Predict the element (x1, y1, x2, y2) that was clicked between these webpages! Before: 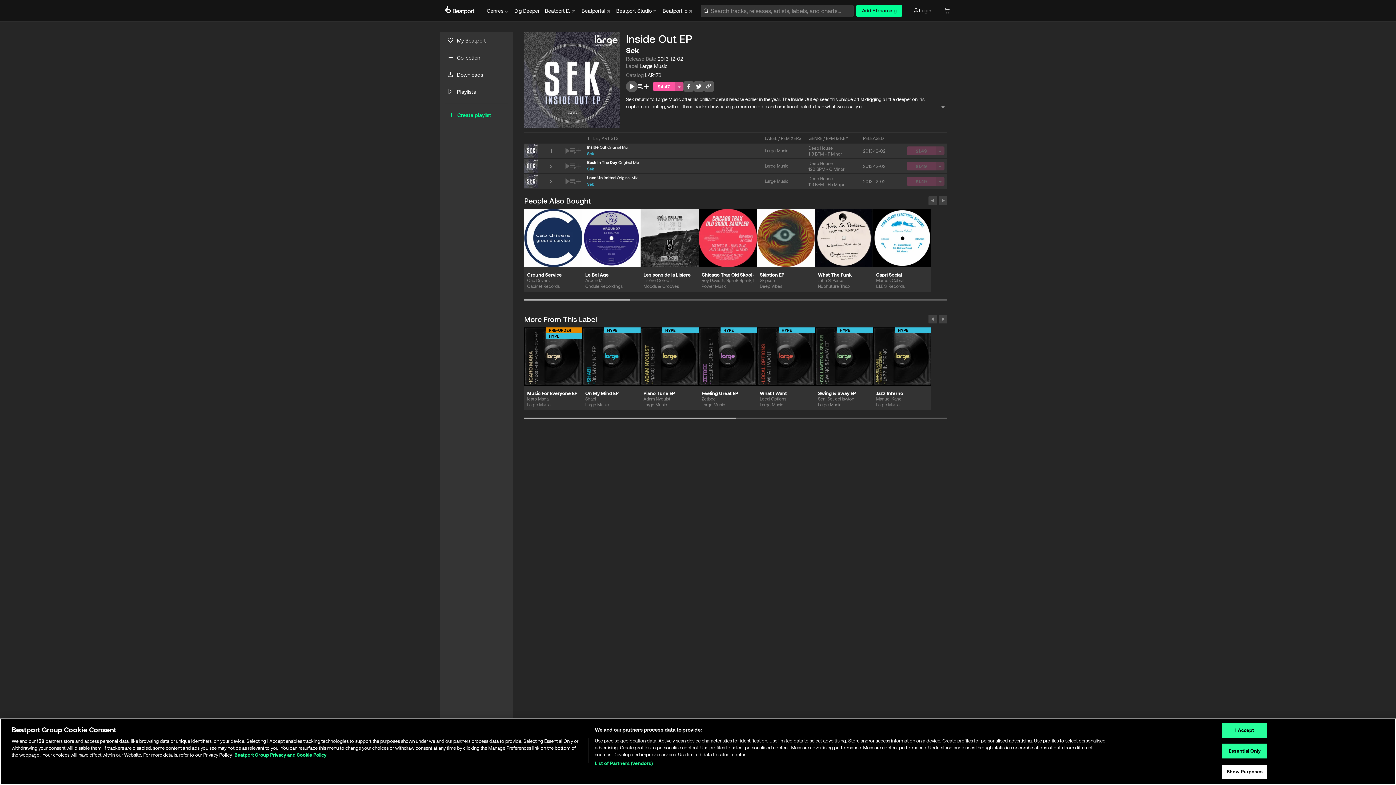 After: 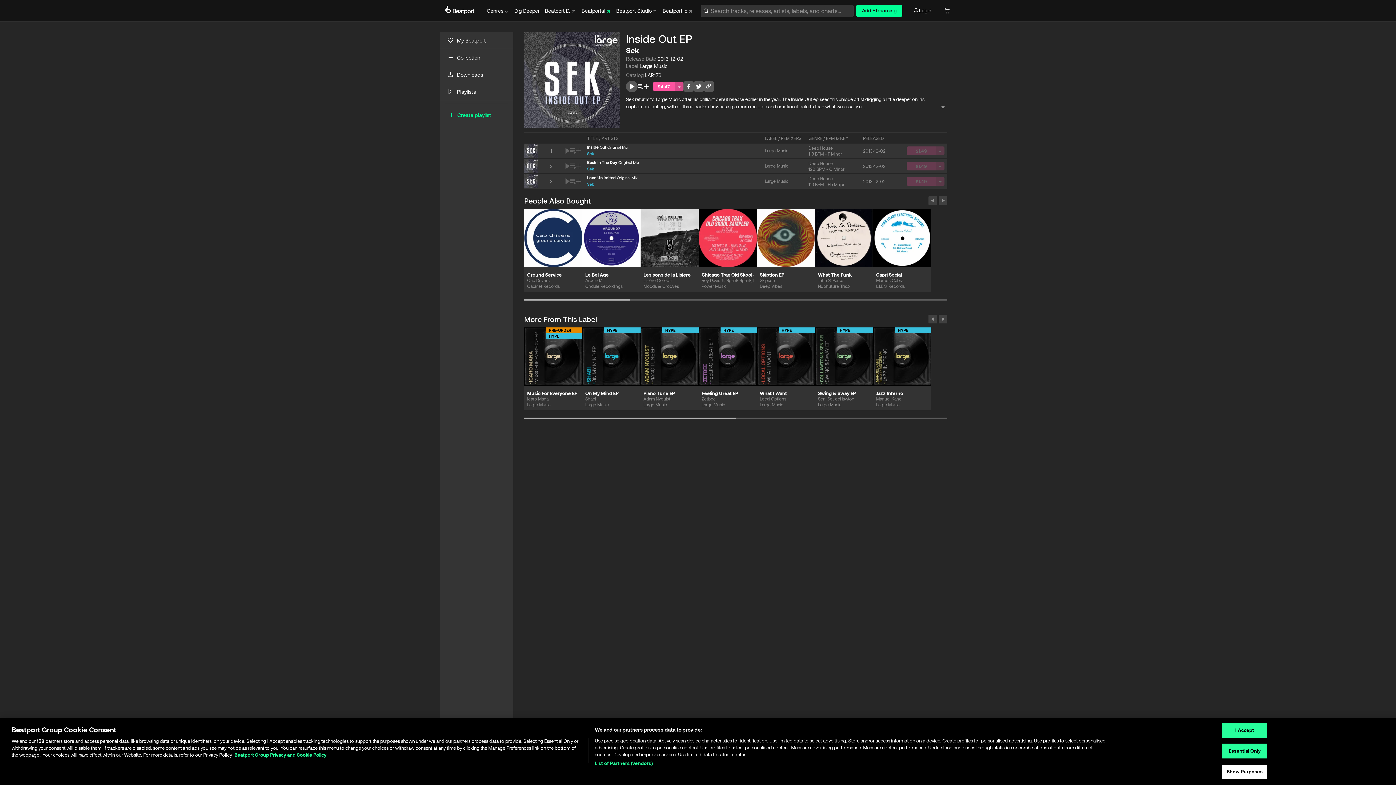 Action: bbox: (581, 7, 611, 14) label: Beatportal